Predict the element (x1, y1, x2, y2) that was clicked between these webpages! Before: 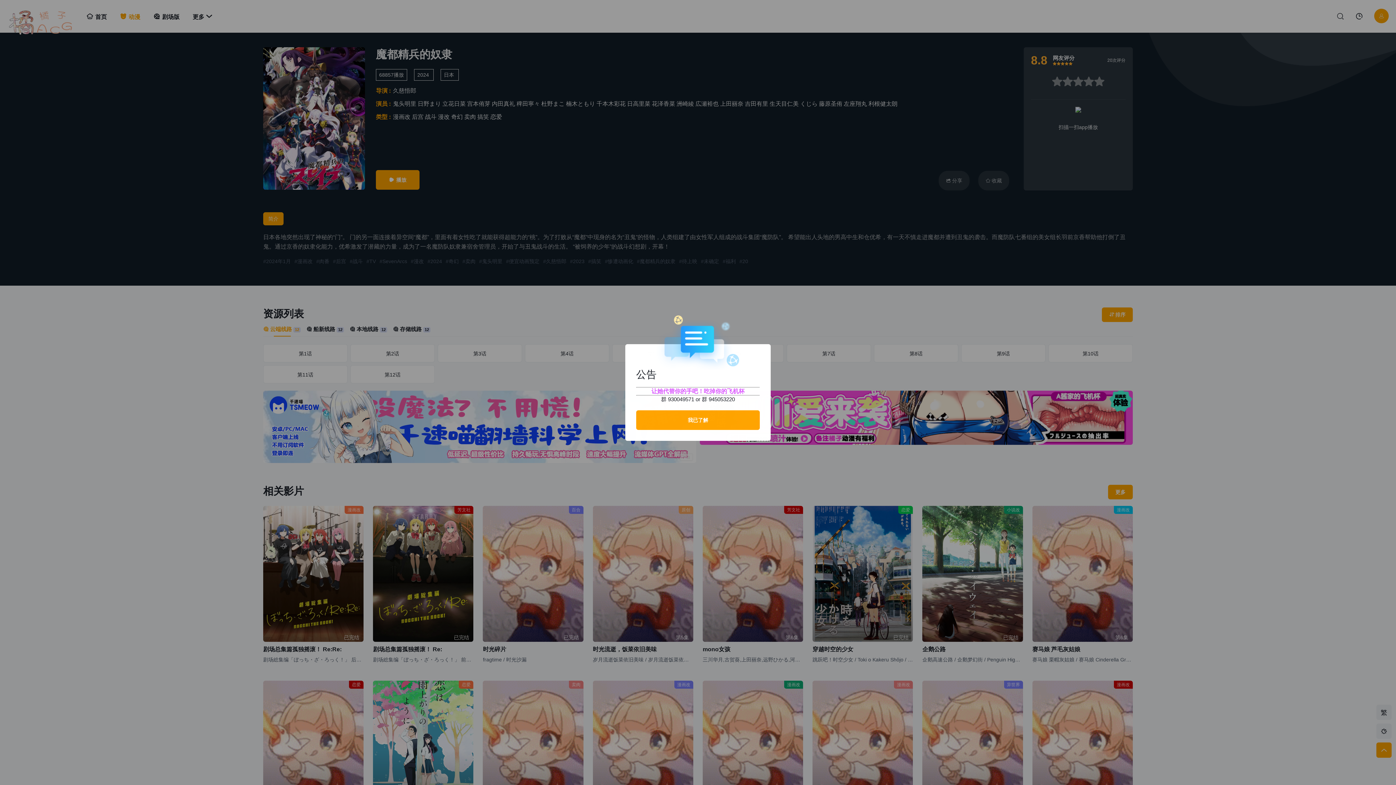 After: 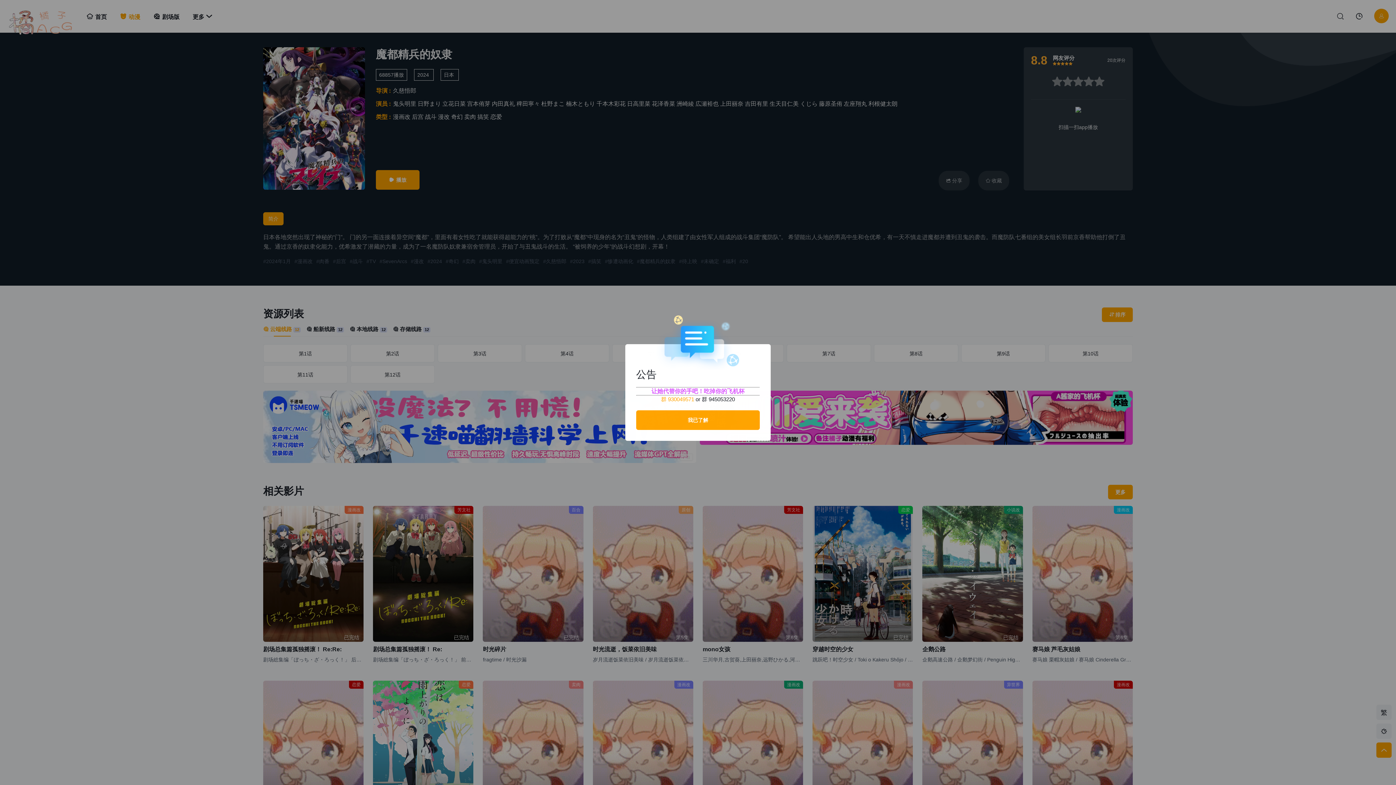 Action: bbox: (661, 396, 694, 402) label: 群 930049571